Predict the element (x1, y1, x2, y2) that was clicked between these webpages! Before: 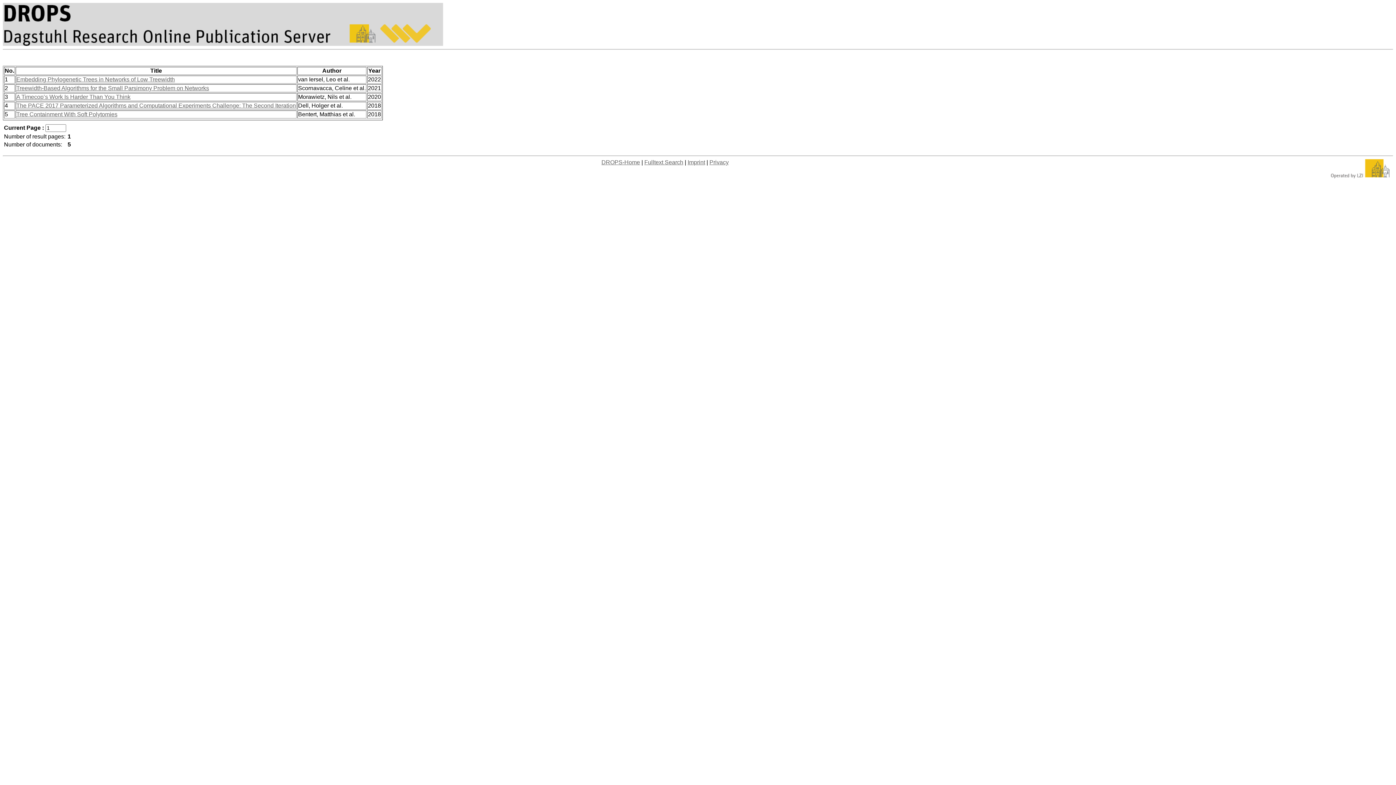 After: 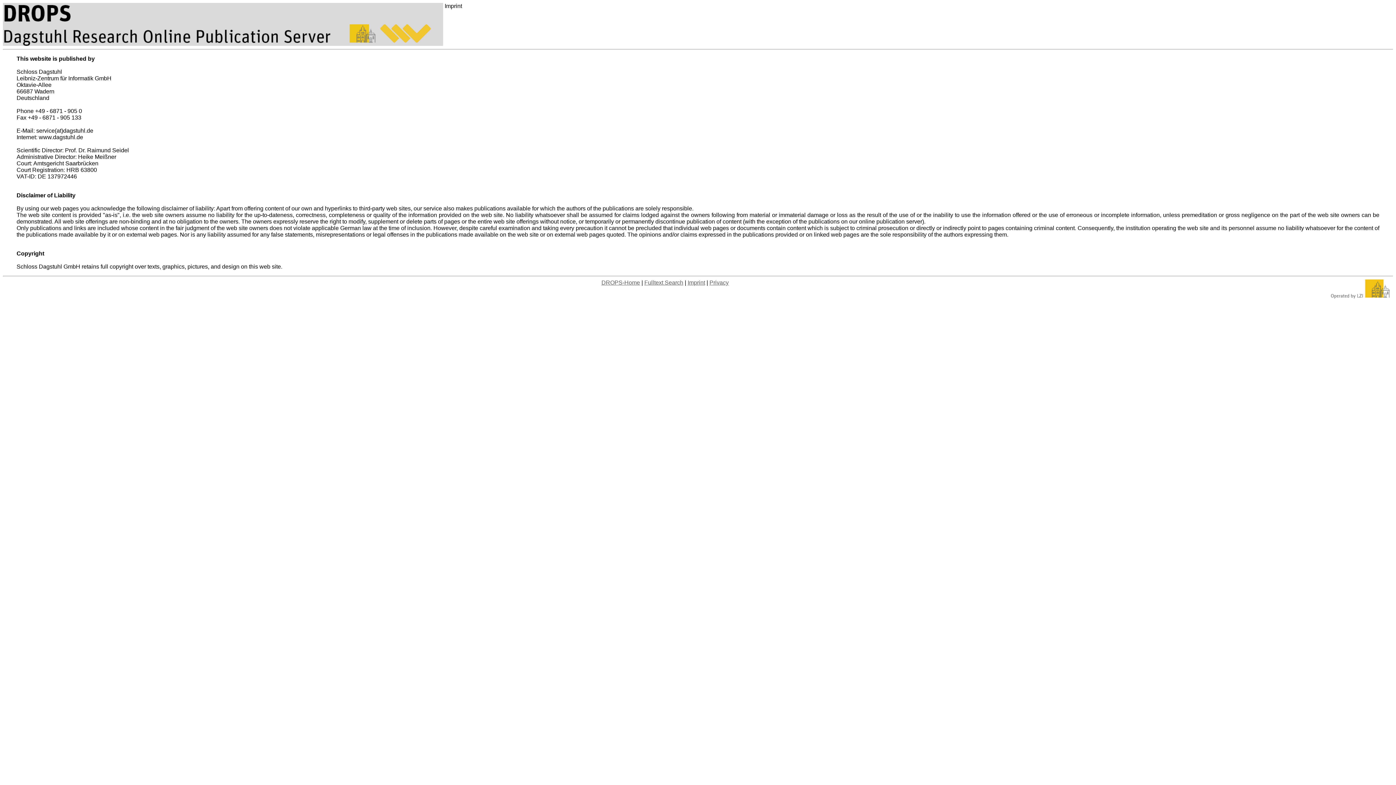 Action: label: Imprint bbox: (687, 159, 705, 165)